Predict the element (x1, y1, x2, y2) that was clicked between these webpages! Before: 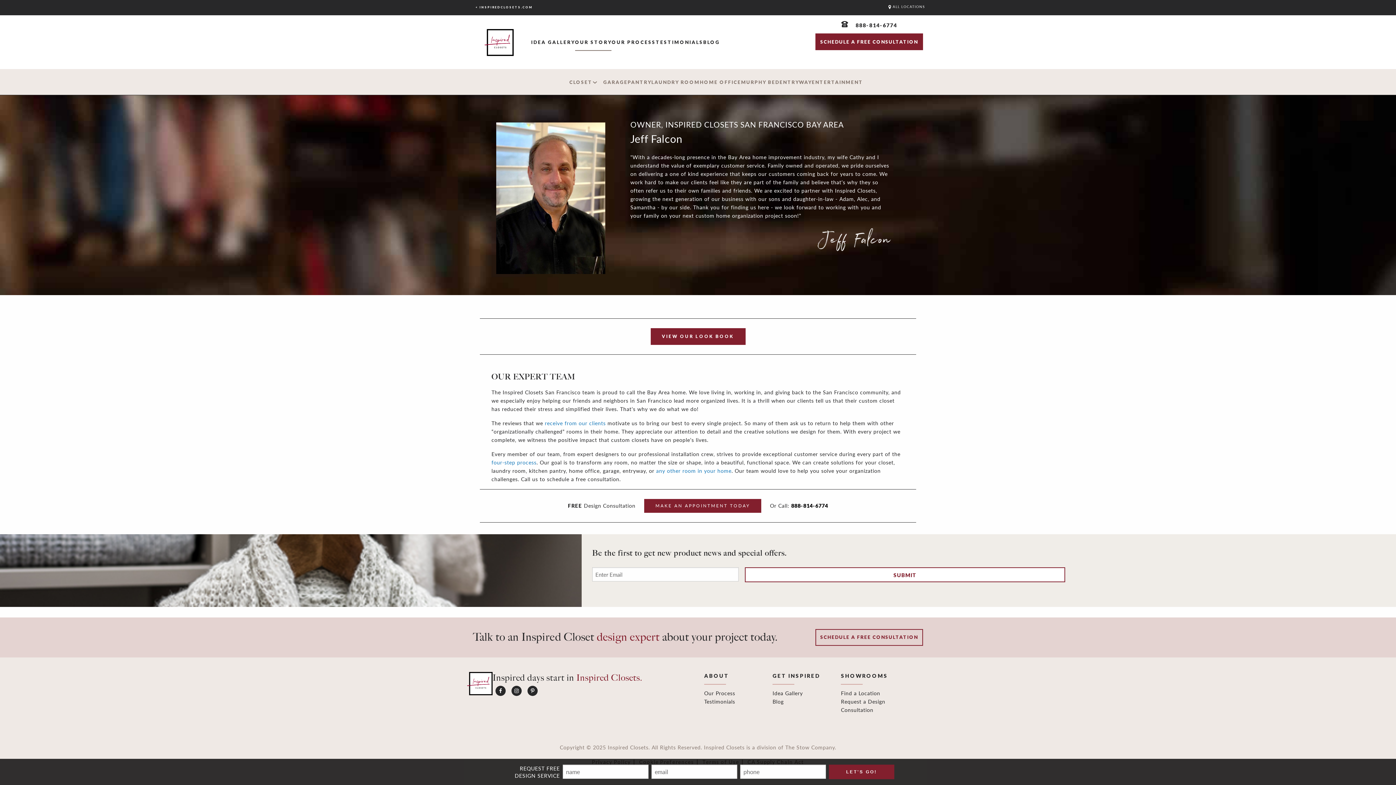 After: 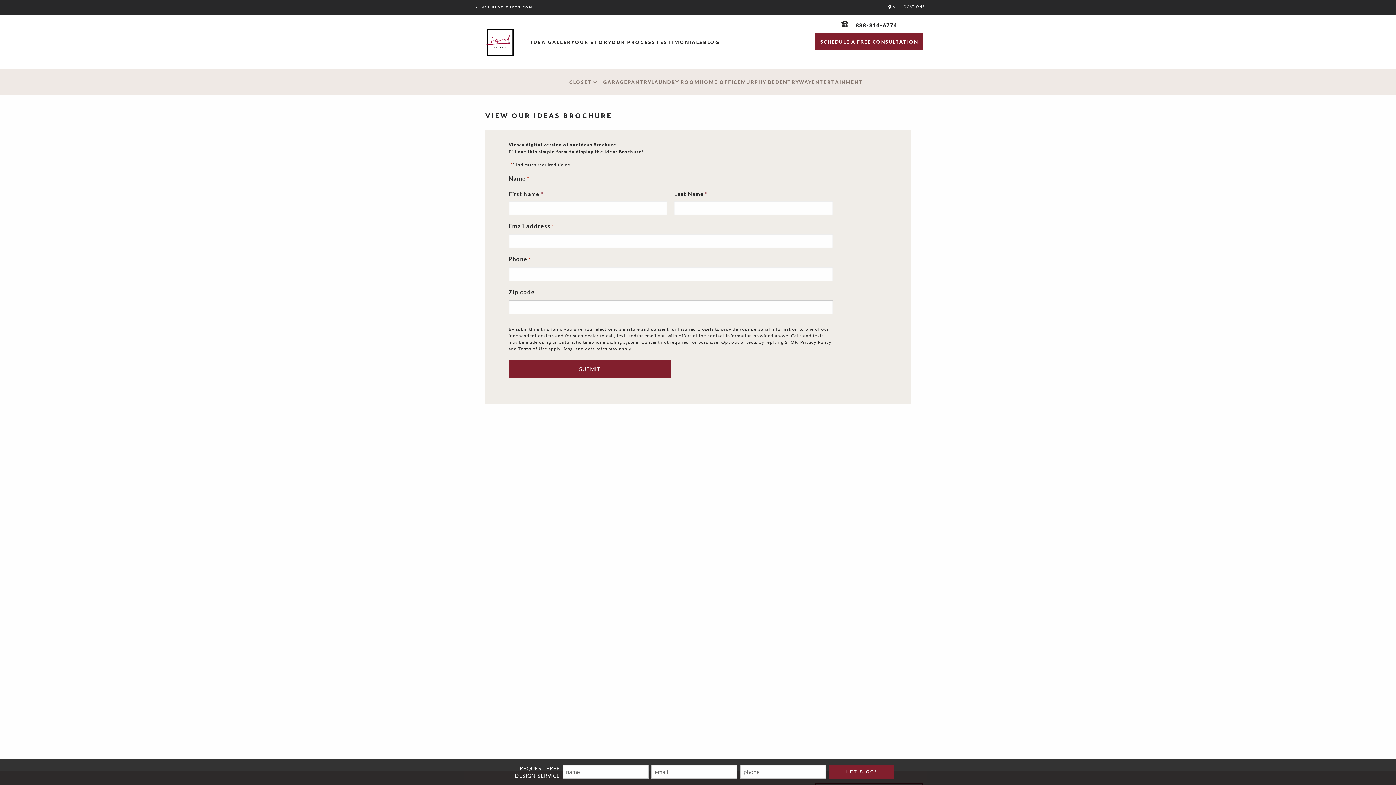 Action: bbox: (650, 328, 745, 345) label: View our Look Book